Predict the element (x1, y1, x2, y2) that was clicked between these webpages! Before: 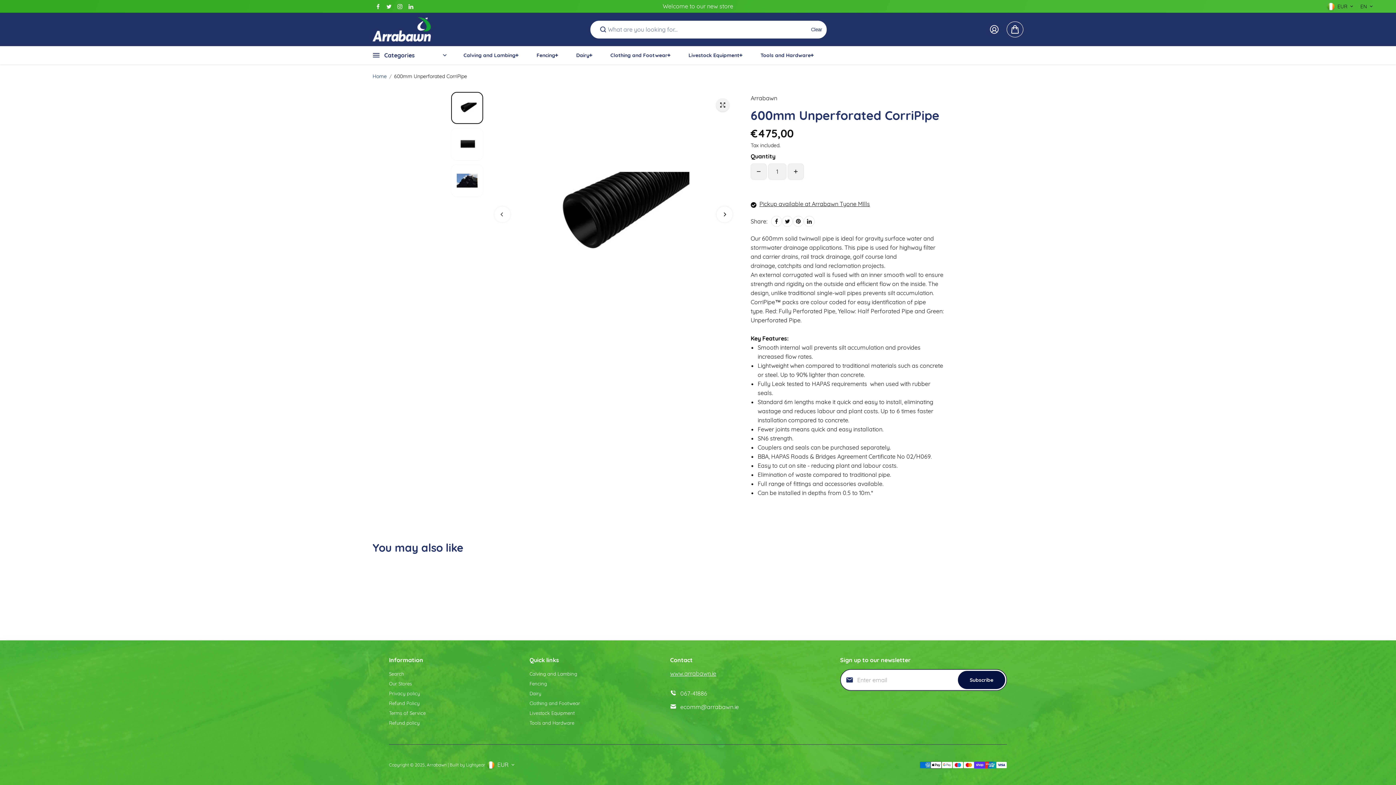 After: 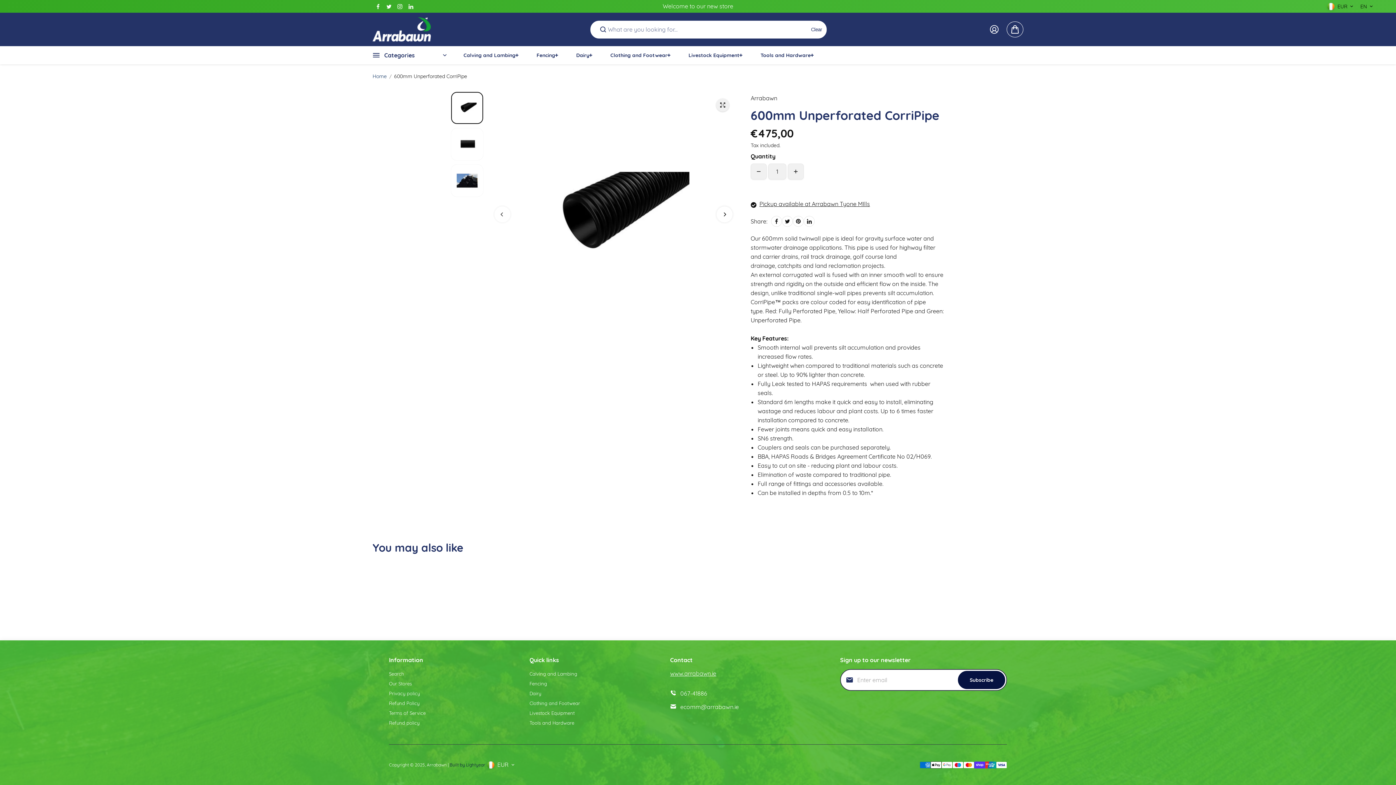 Action: label: Built by Lightyear bbox: (449, 762, 485, 768)